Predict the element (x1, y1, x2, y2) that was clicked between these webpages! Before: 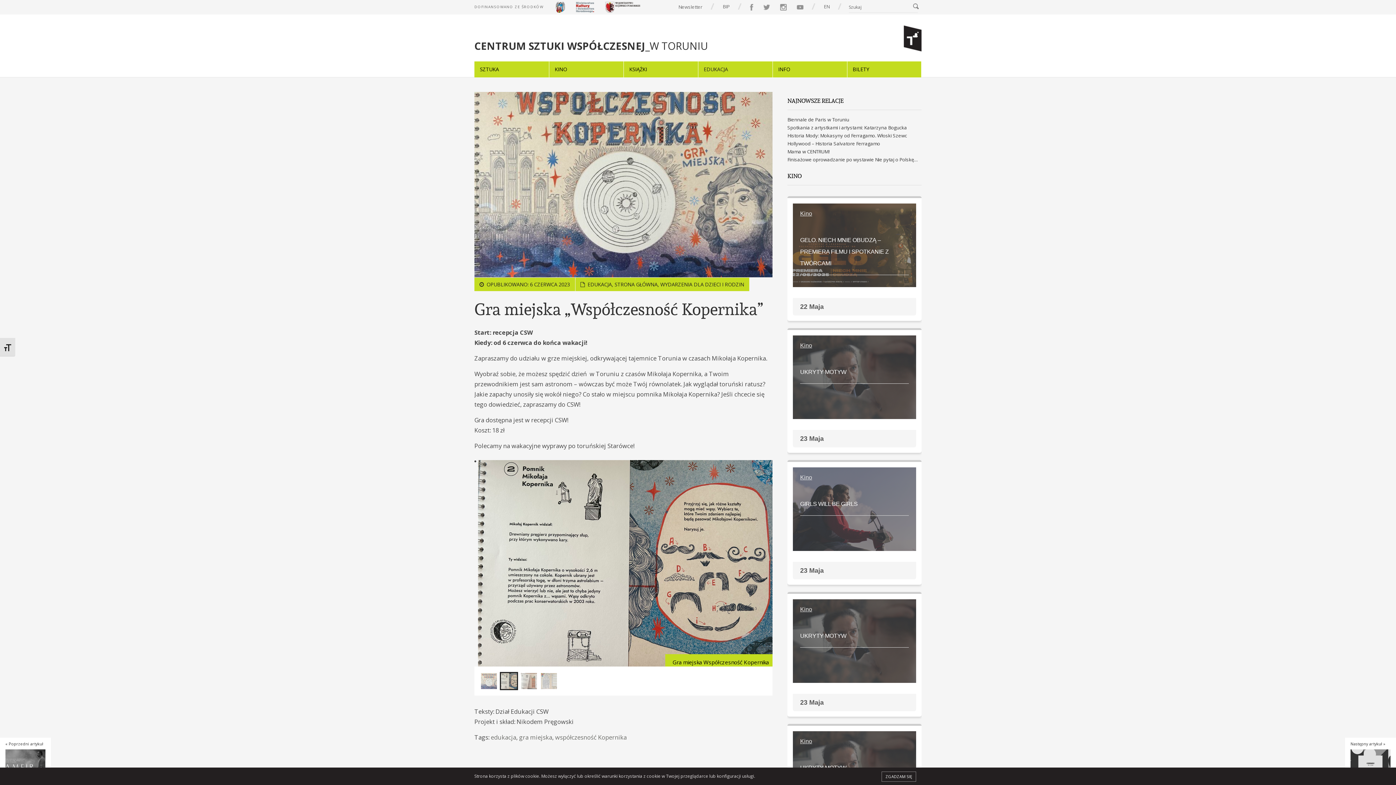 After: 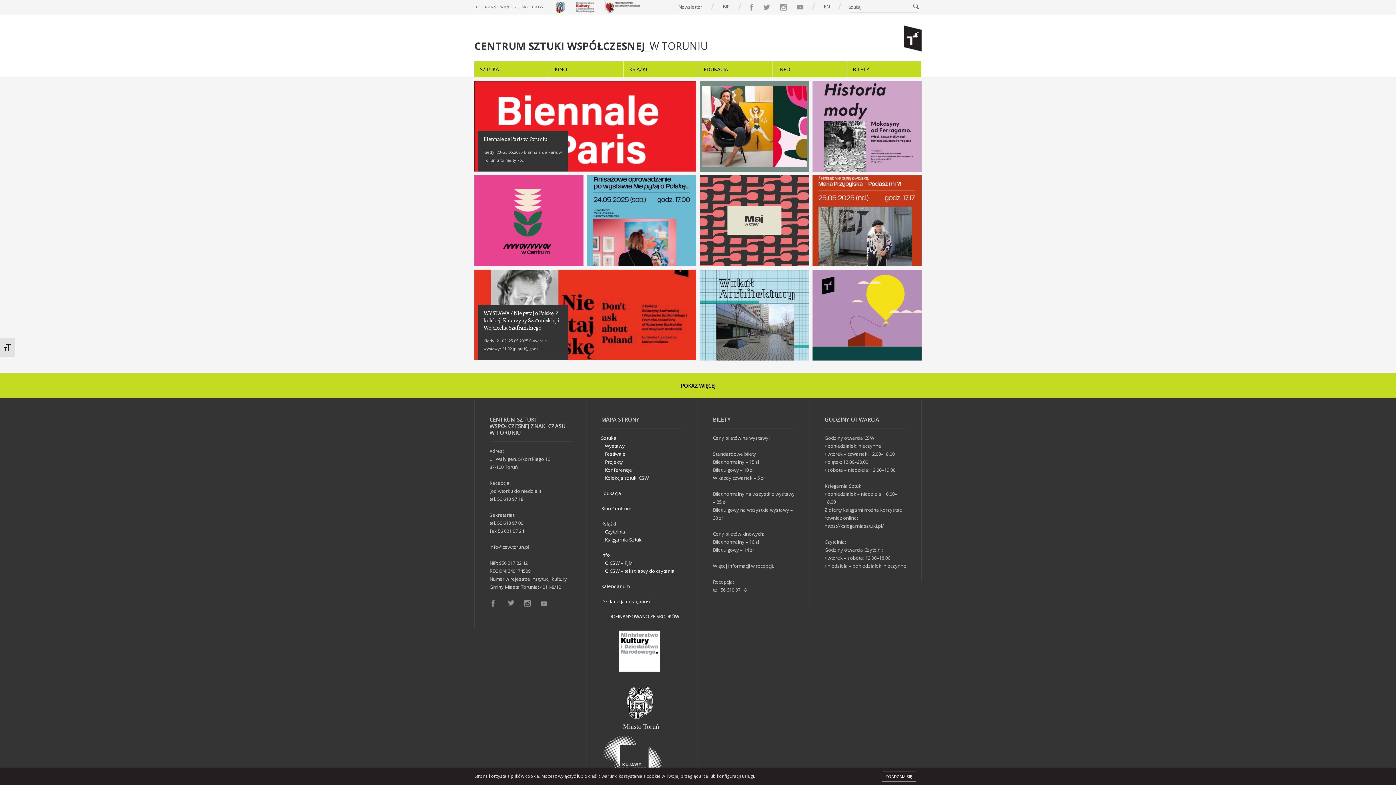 Action: bbox: (904, 25, 921, 52)